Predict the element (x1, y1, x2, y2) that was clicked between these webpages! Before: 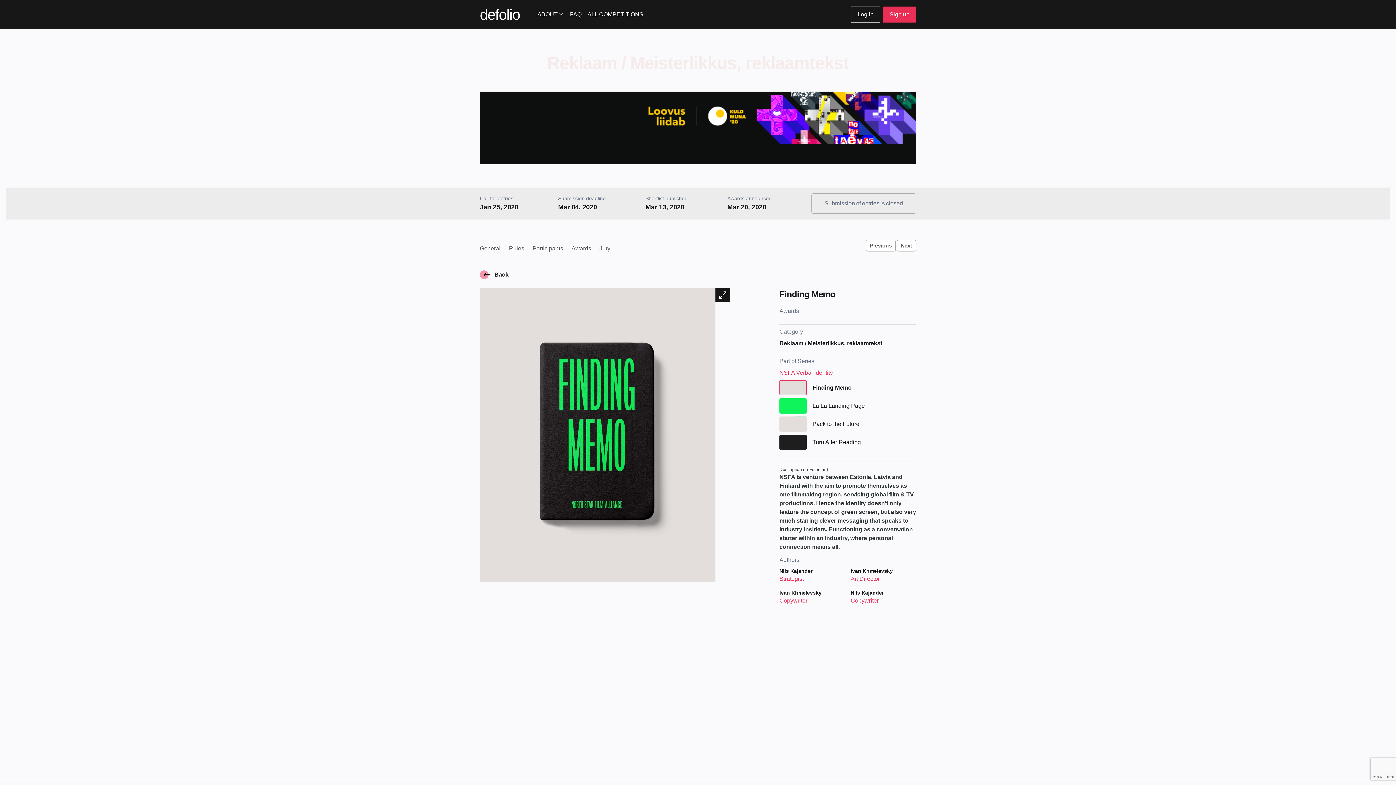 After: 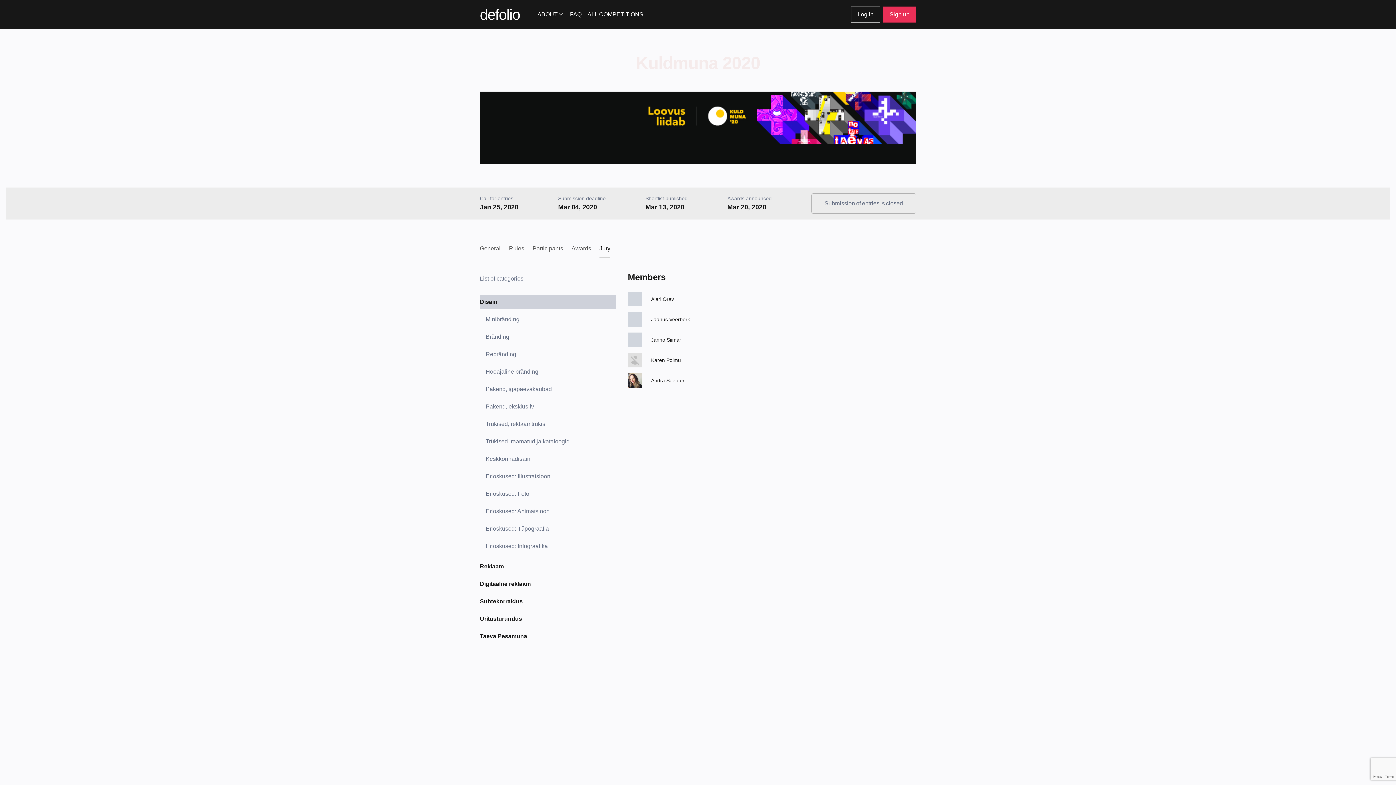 Action: bbox: (599, 240, 610, 257) label: Jury